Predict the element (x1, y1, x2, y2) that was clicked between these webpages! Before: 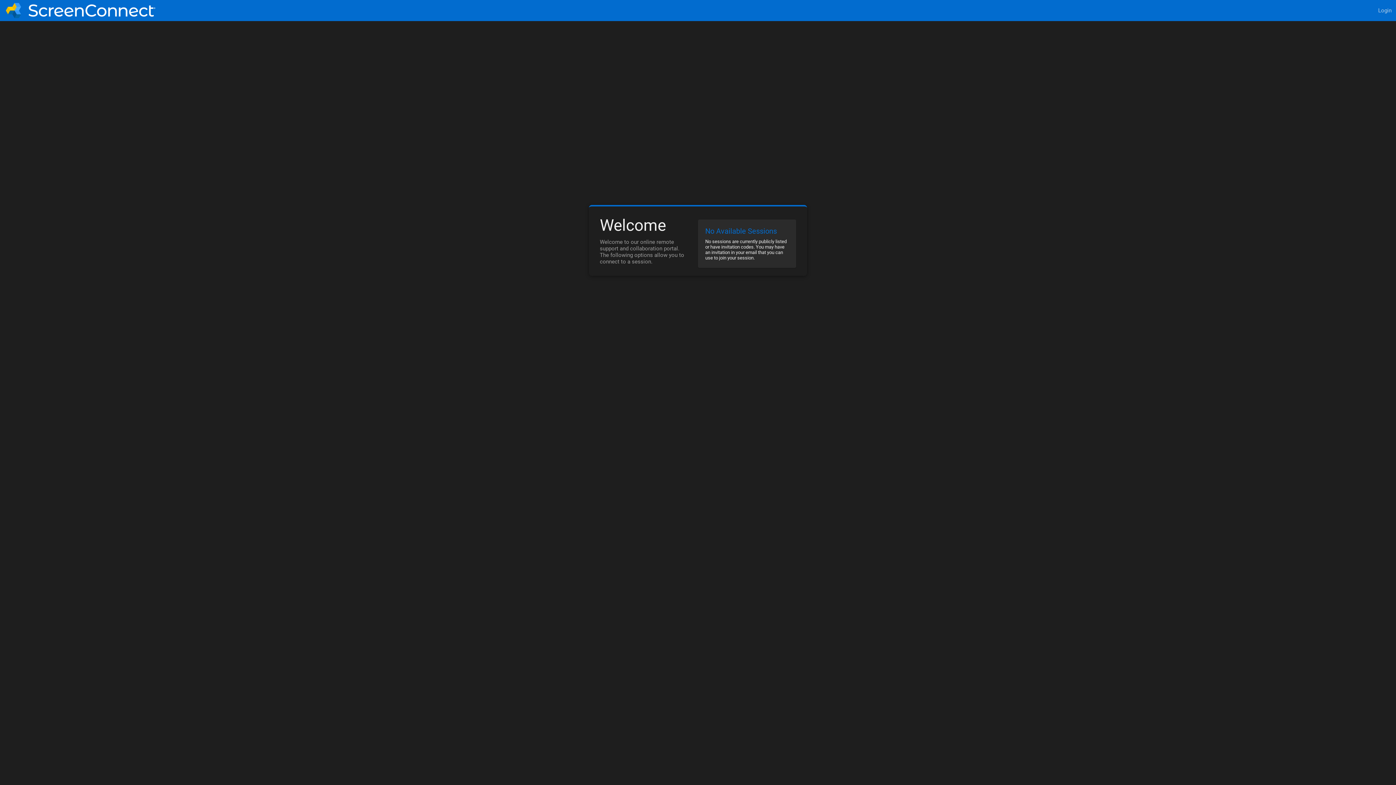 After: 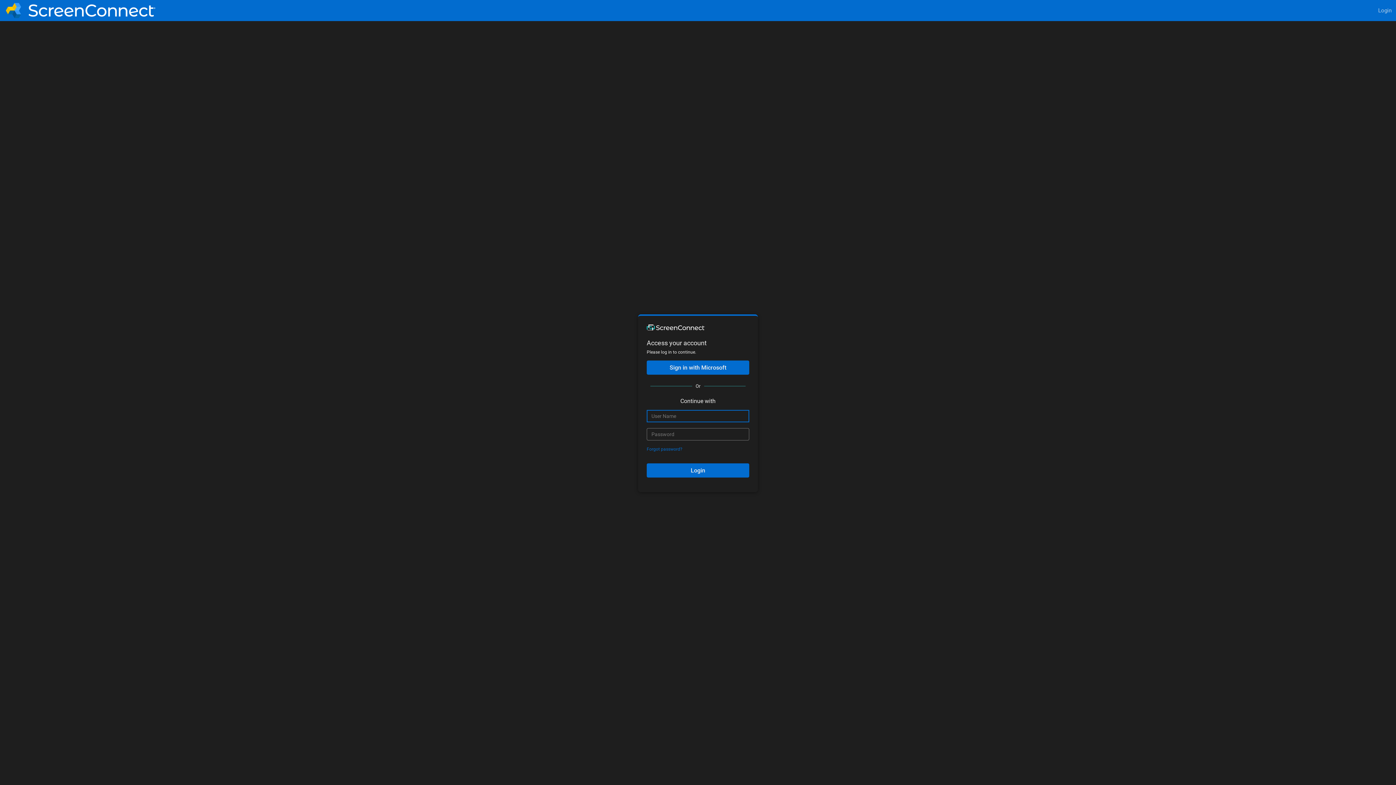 Action: label: Login bbox: (1374, 0, 1396, 21)